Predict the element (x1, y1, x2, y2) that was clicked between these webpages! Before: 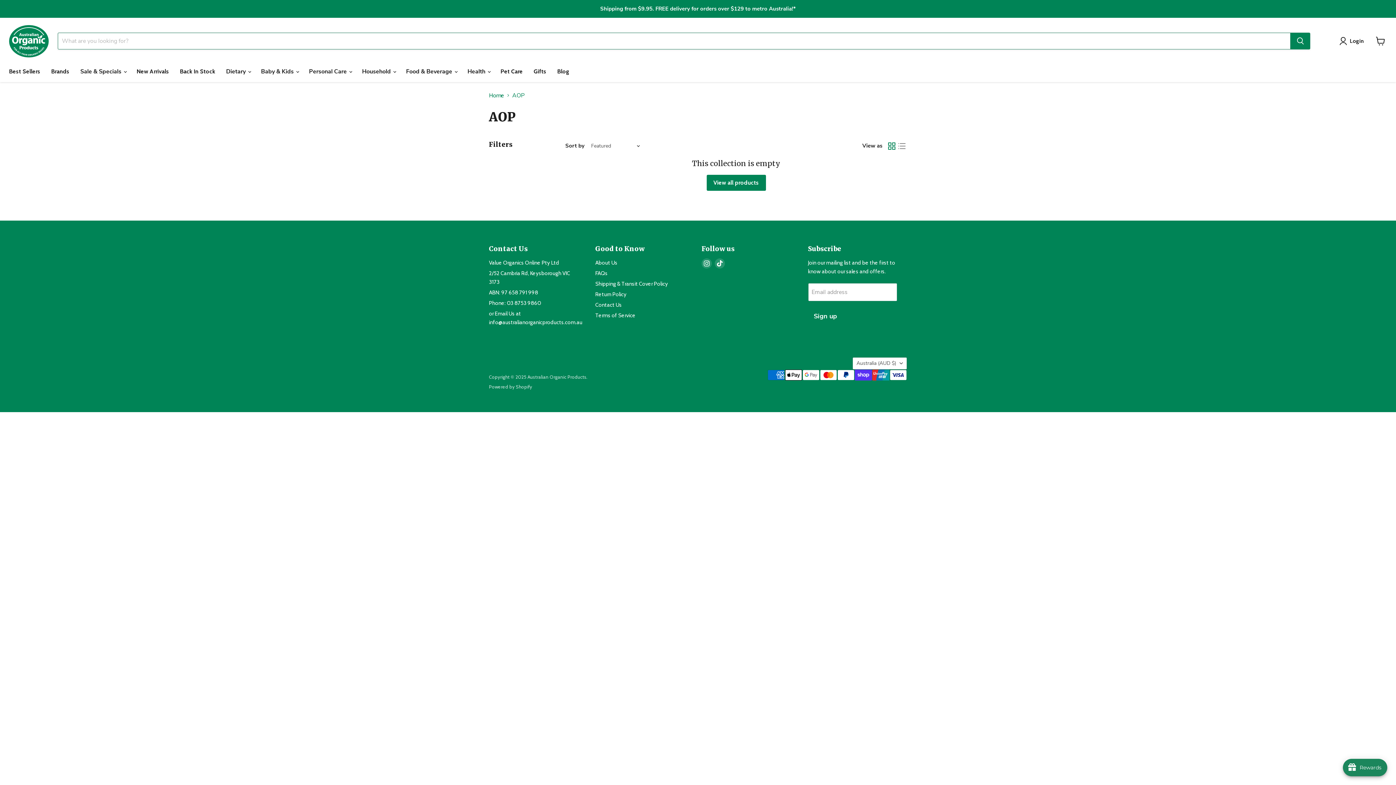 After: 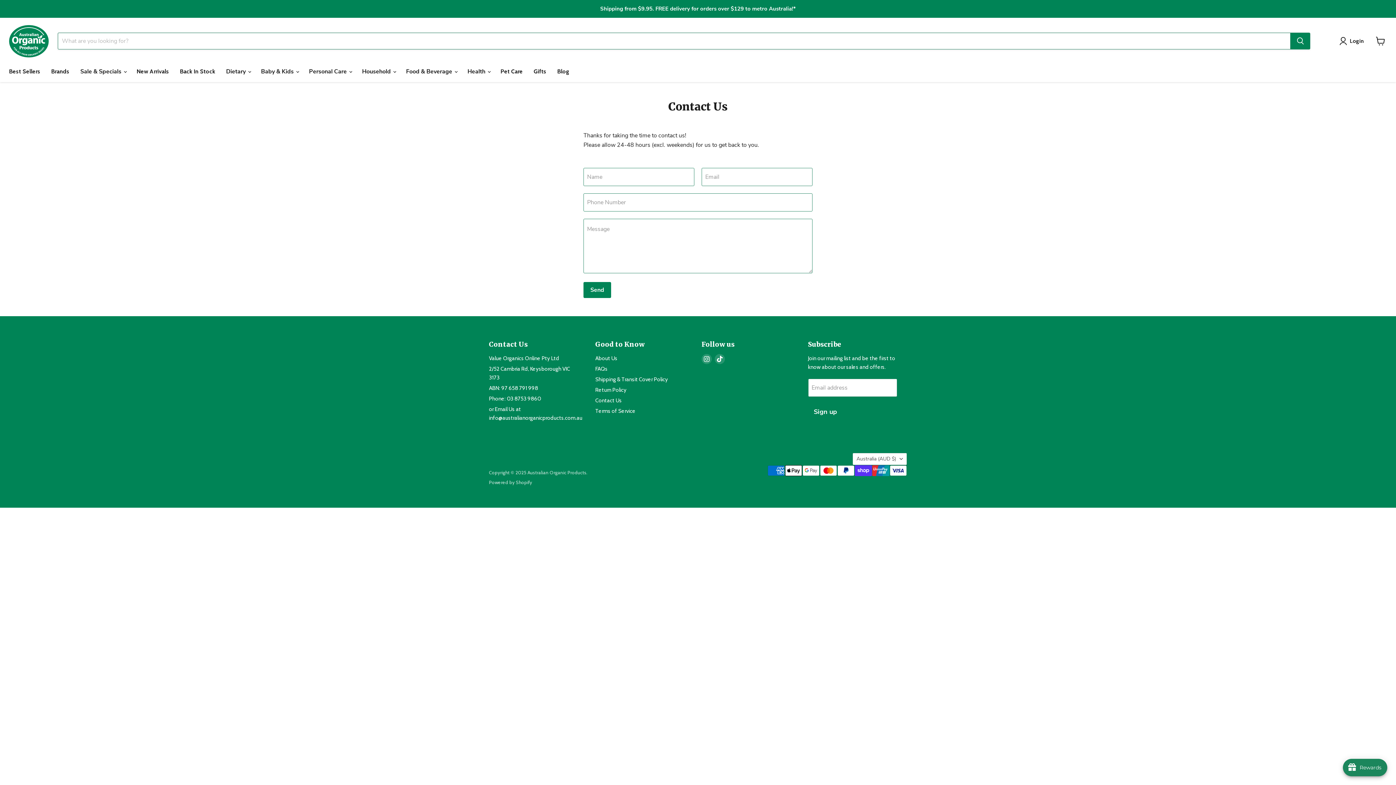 Action: bbox: (489, 289, 538, 295) label: ABN: 97 658 791 998